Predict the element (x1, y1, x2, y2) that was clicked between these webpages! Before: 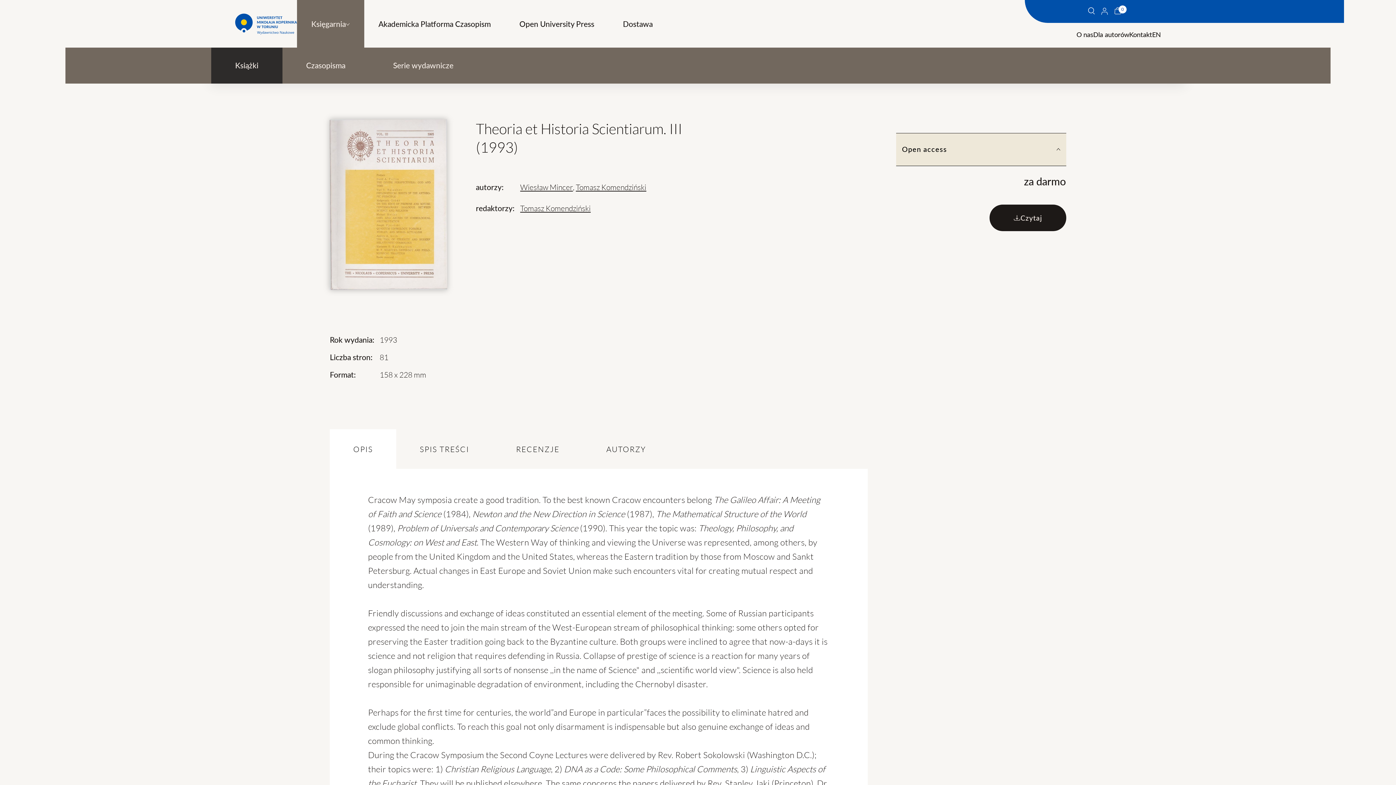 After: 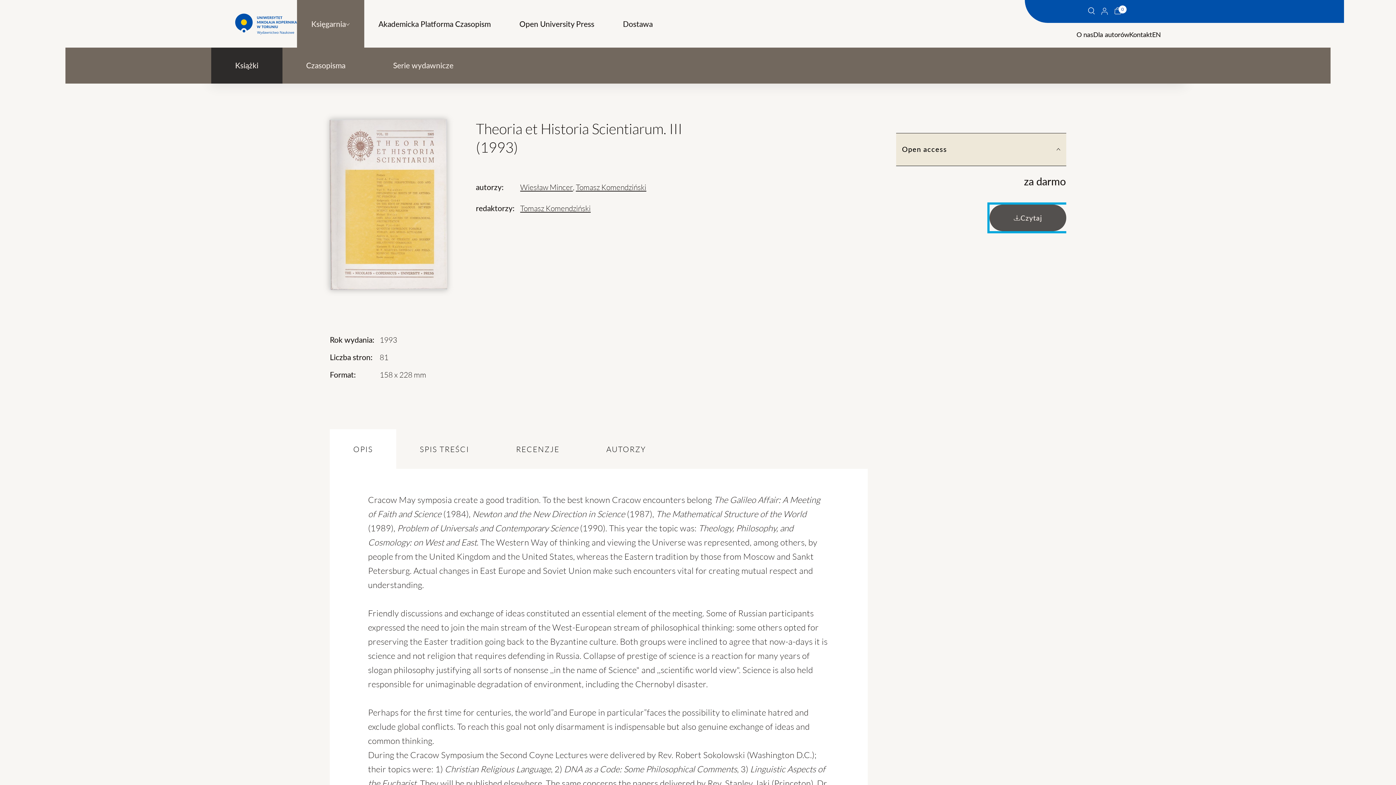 Action: label: Czytaj bbox: (989, 204, 1066, 231)